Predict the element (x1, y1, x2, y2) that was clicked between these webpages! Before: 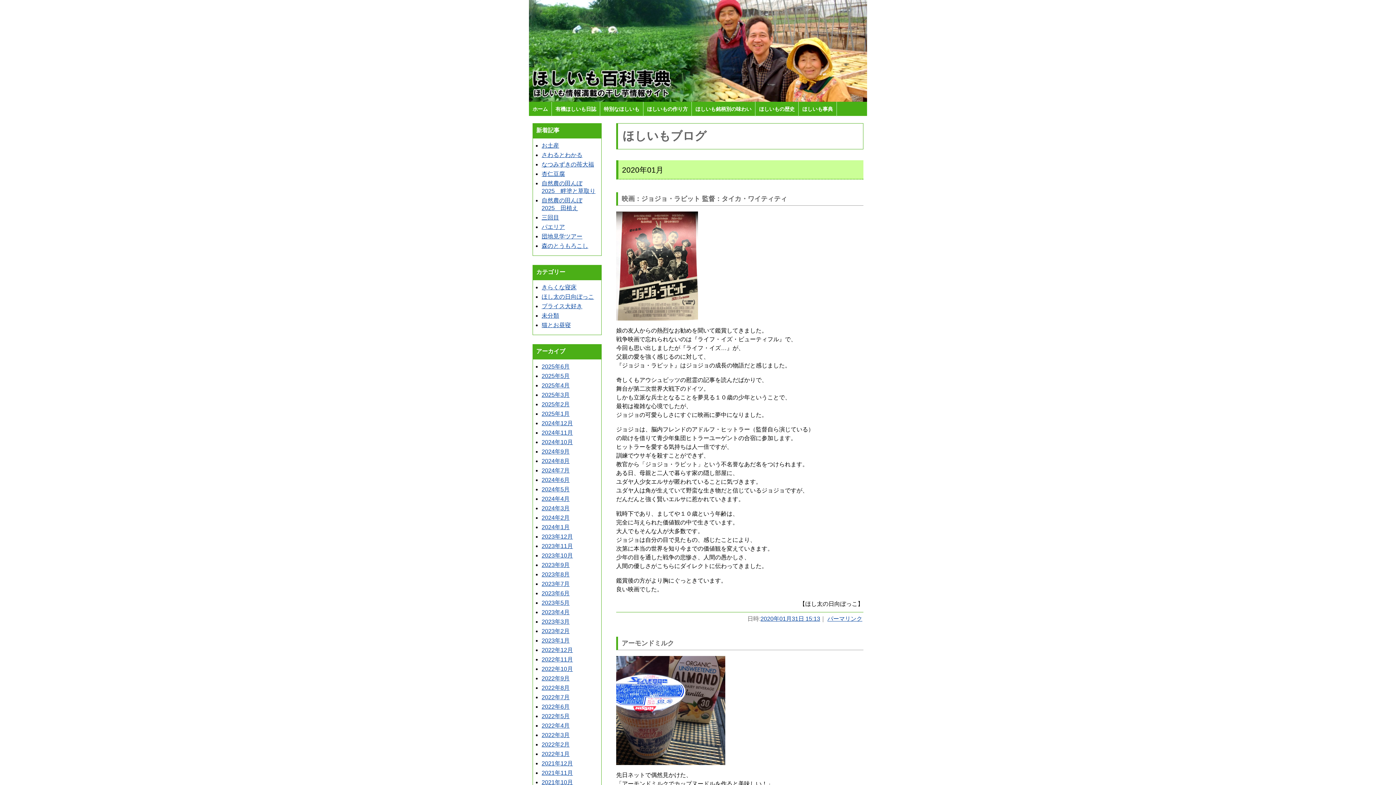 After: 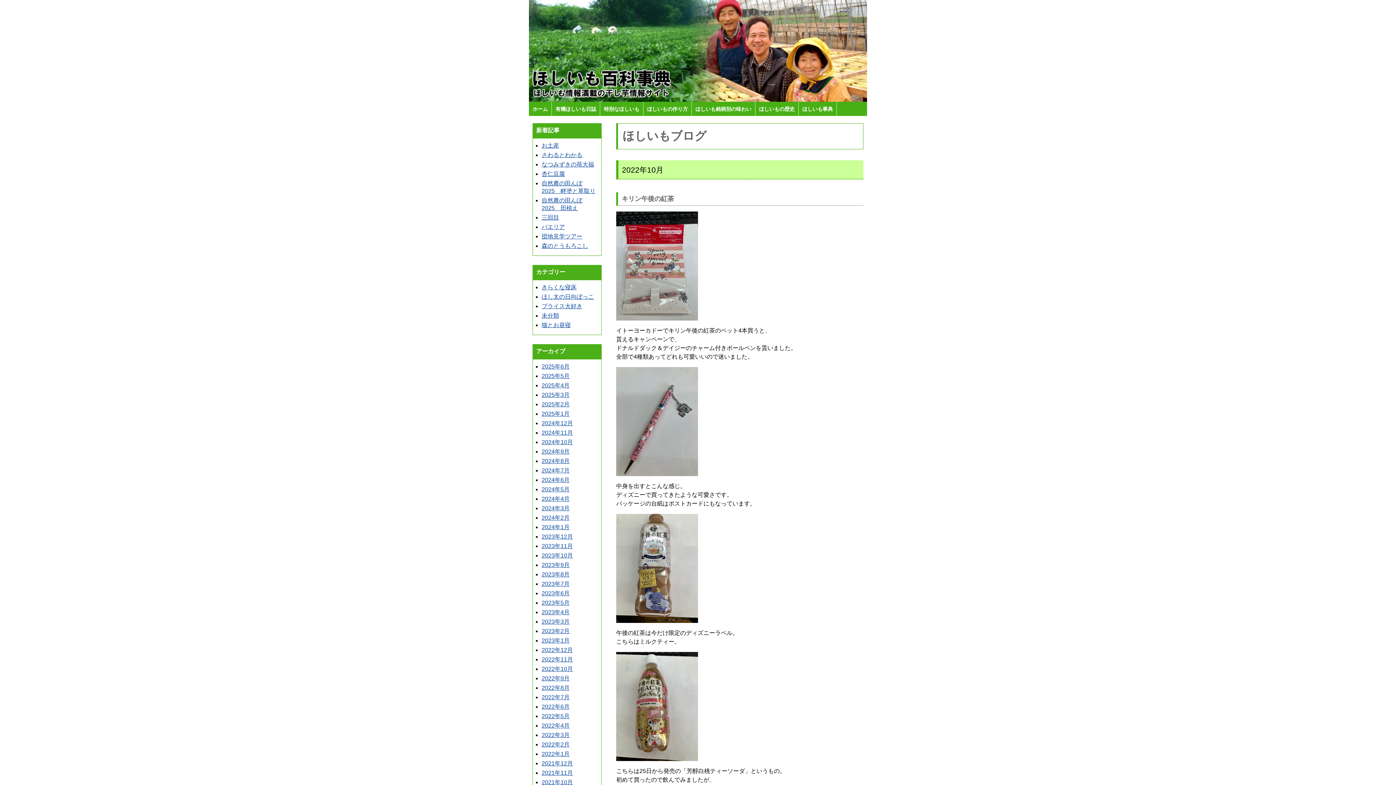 Action: label: 2022年10月 bbox: (541, 666, 573, 672)